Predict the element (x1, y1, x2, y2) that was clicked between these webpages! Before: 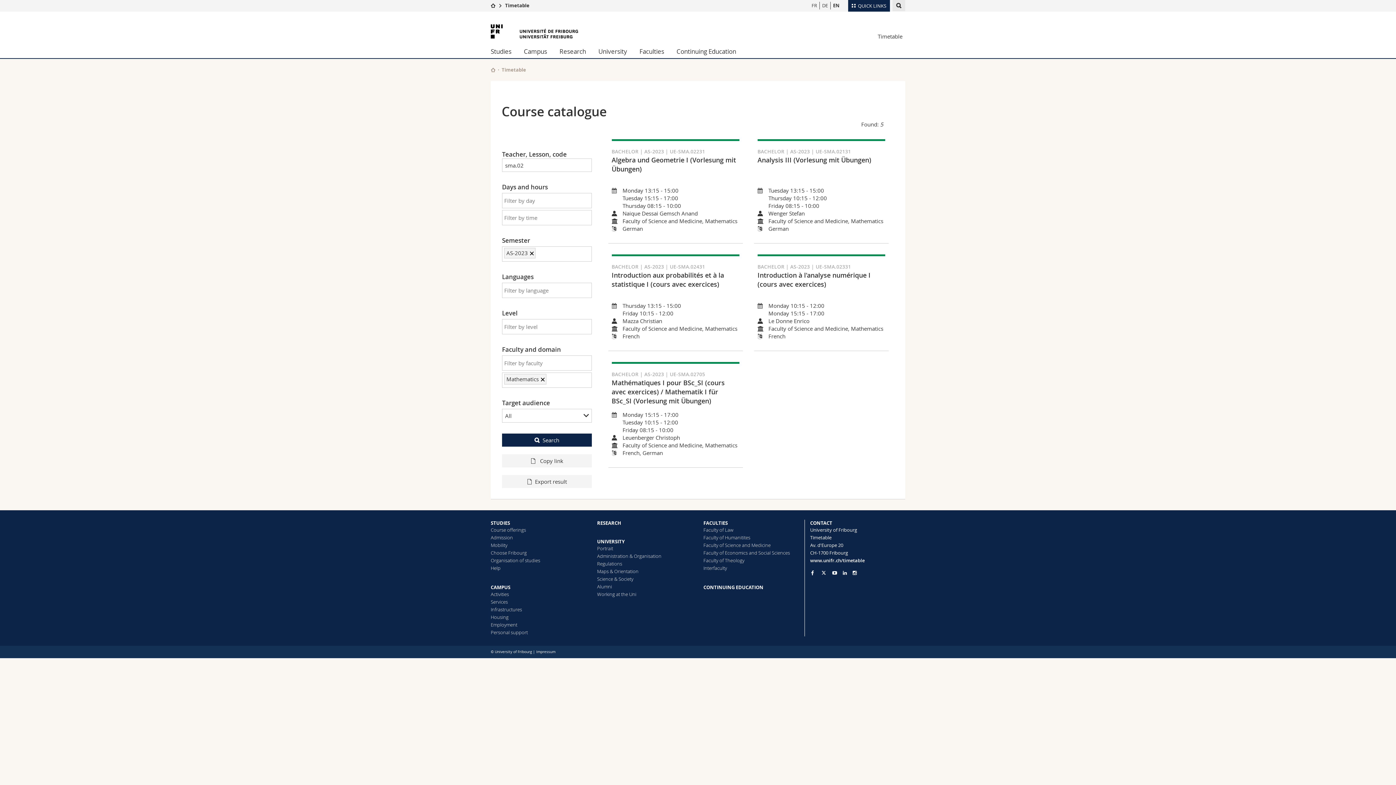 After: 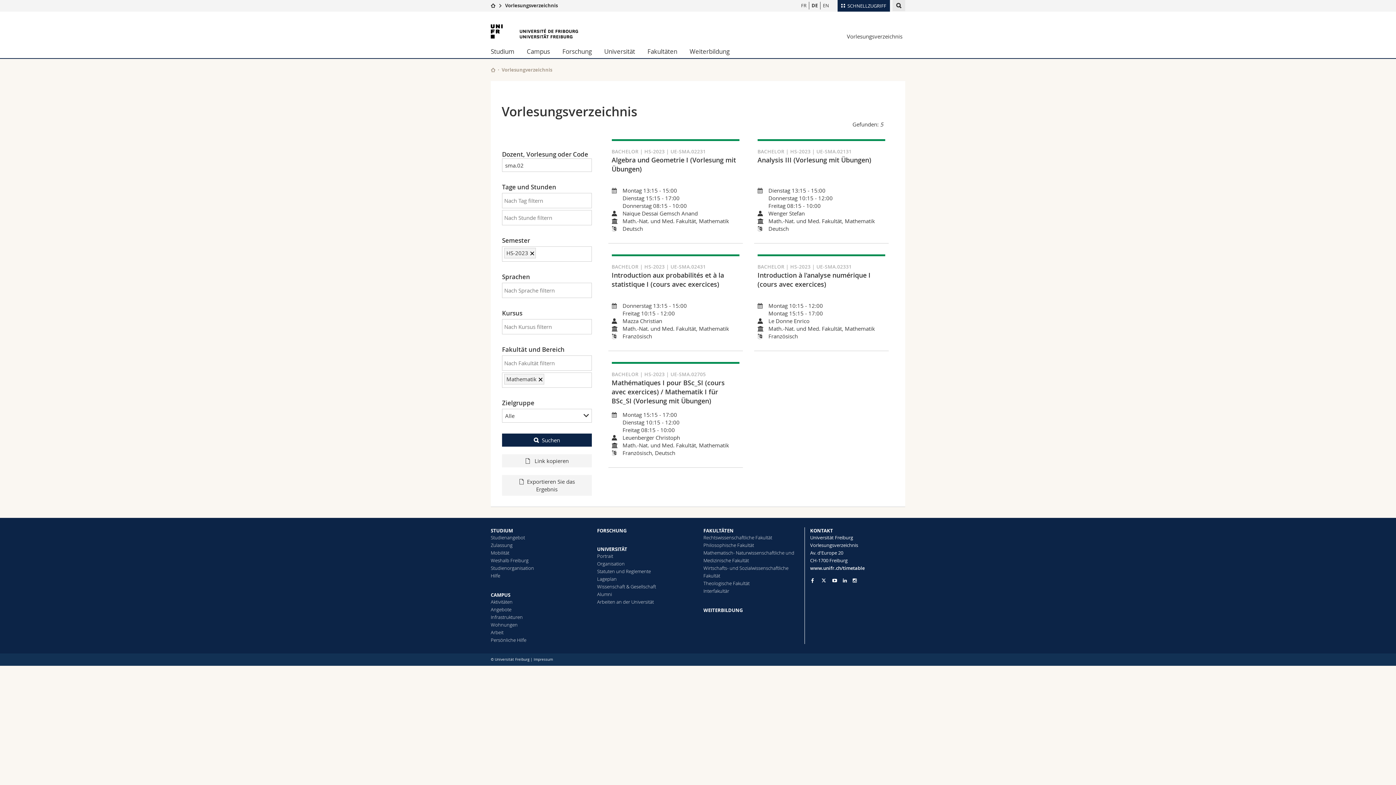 Action: label: DE bbox: (820, 1, 830, 9)